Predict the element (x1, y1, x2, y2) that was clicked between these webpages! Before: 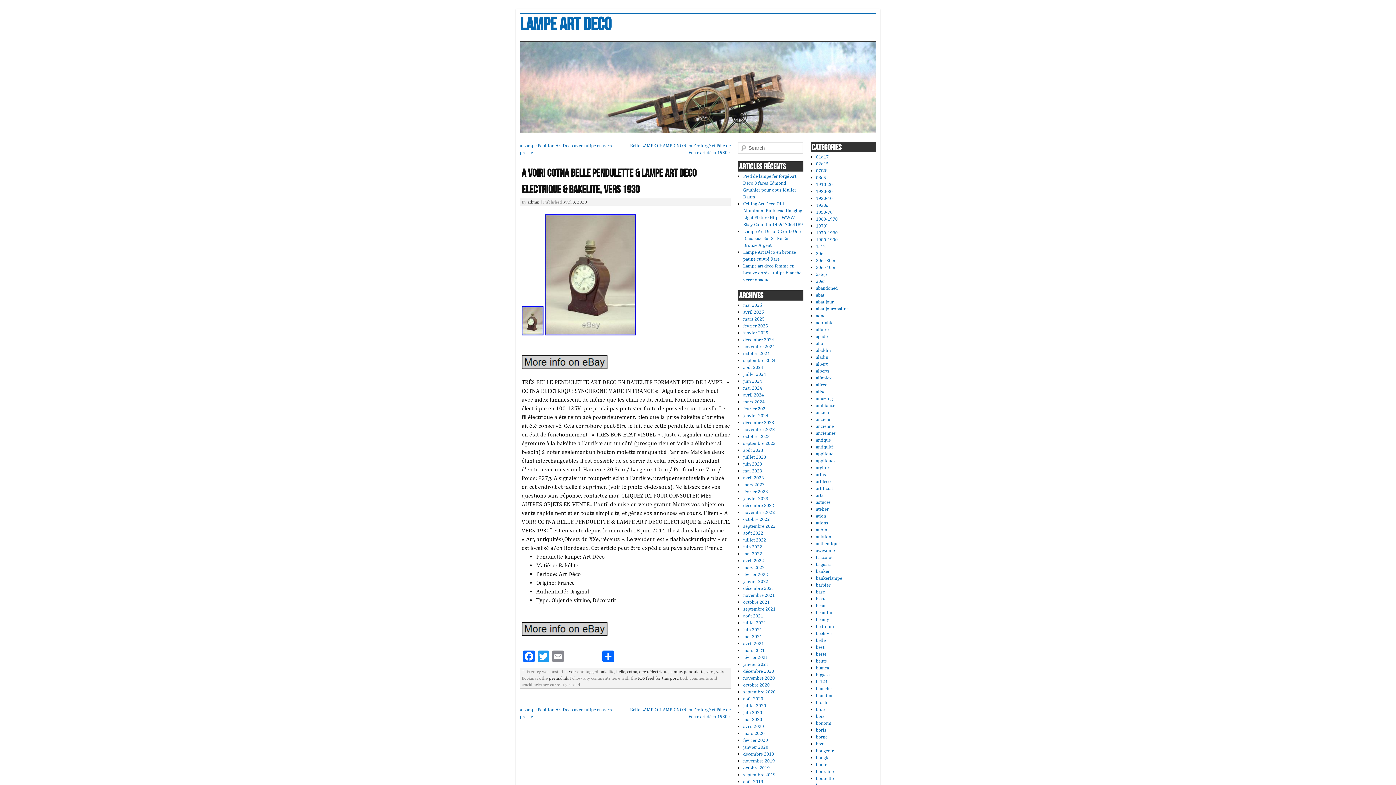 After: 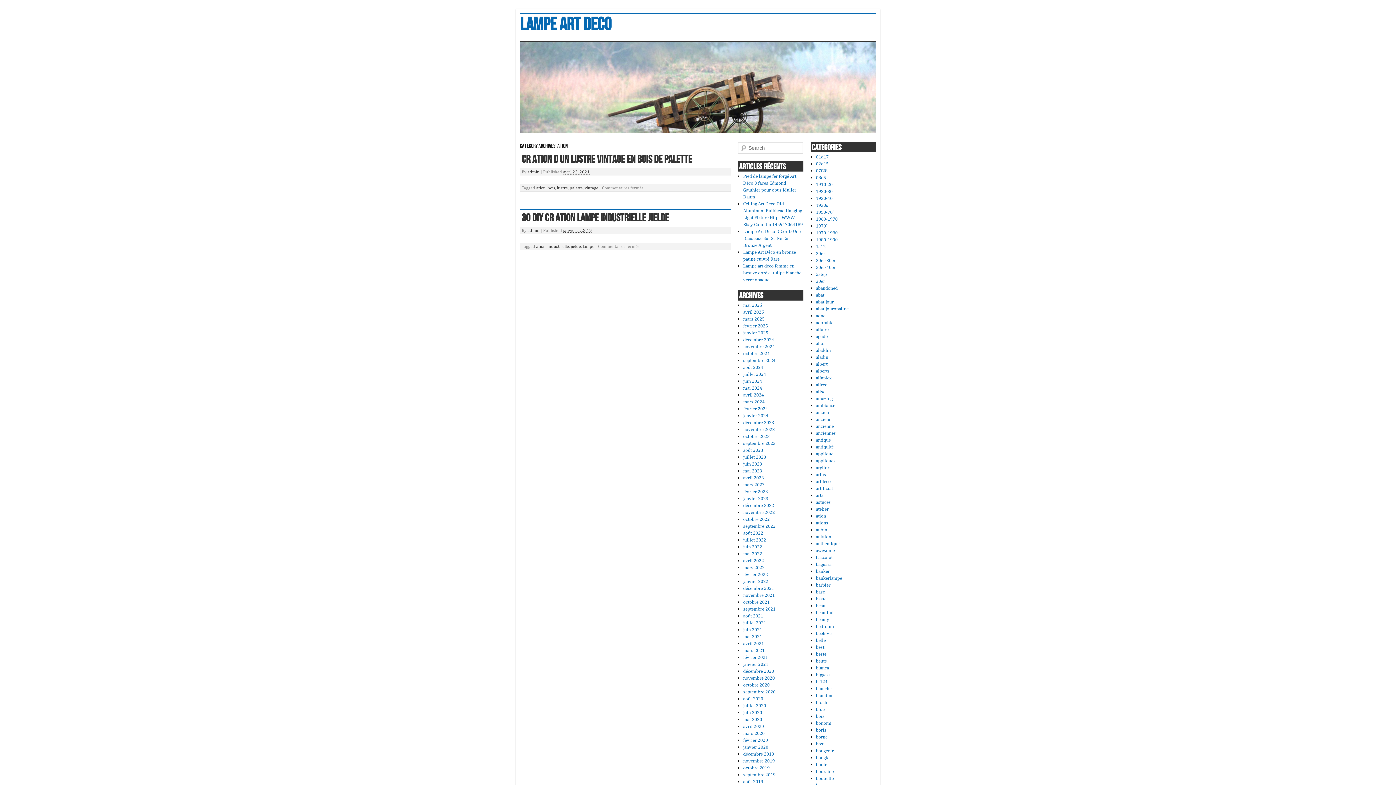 Action: label: ation bbox: (816, 513, 826, 518)